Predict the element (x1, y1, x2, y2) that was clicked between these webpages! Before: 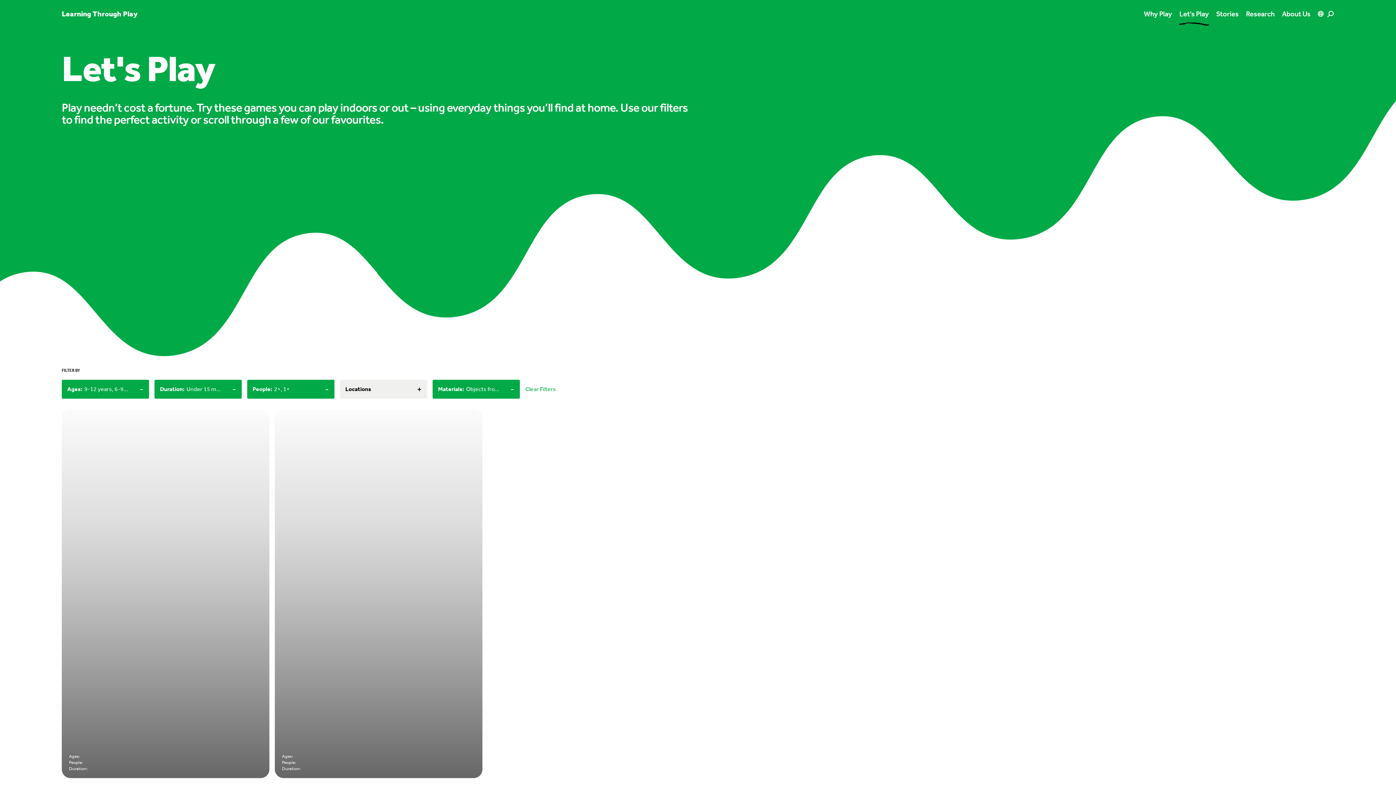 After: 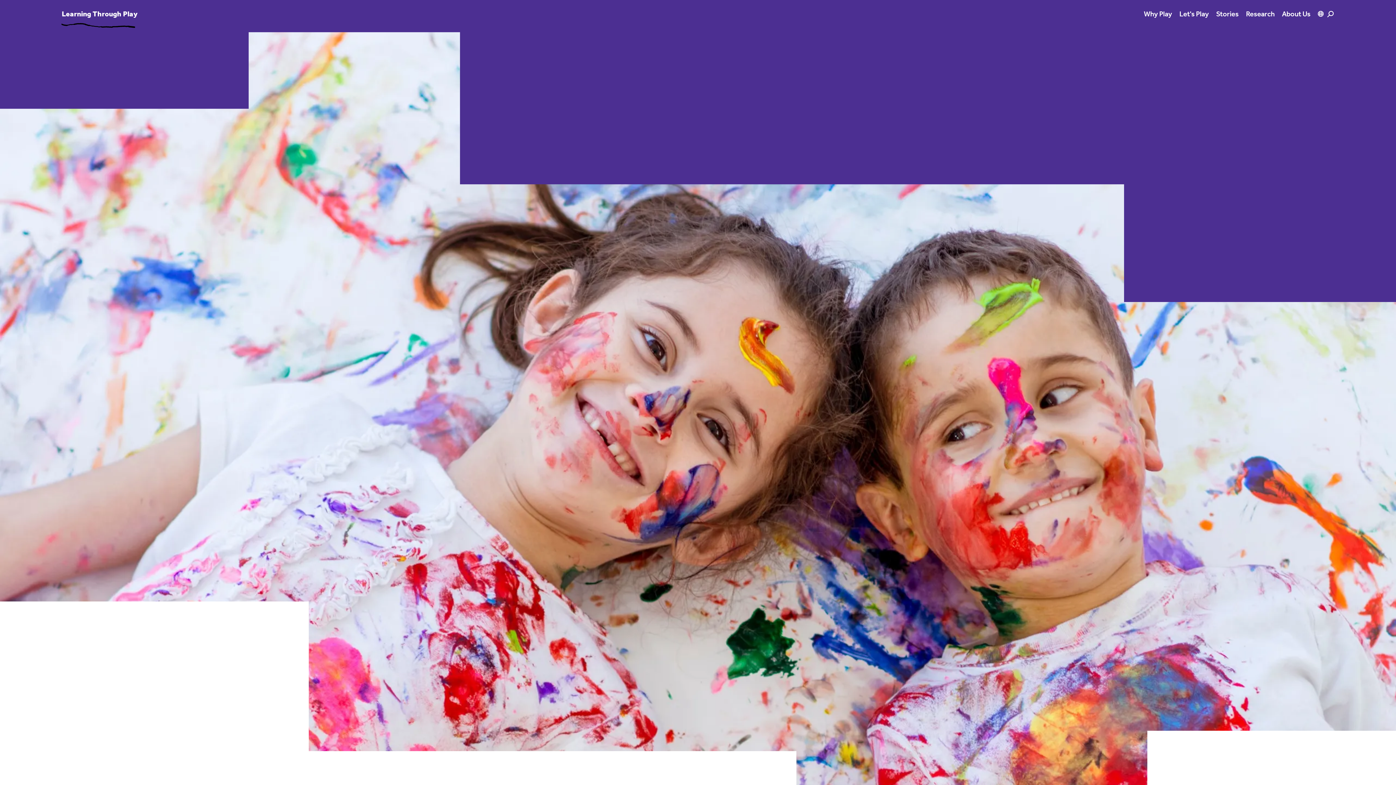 Action: bbox: (61, 9, 137, 18) label: Link to homepage